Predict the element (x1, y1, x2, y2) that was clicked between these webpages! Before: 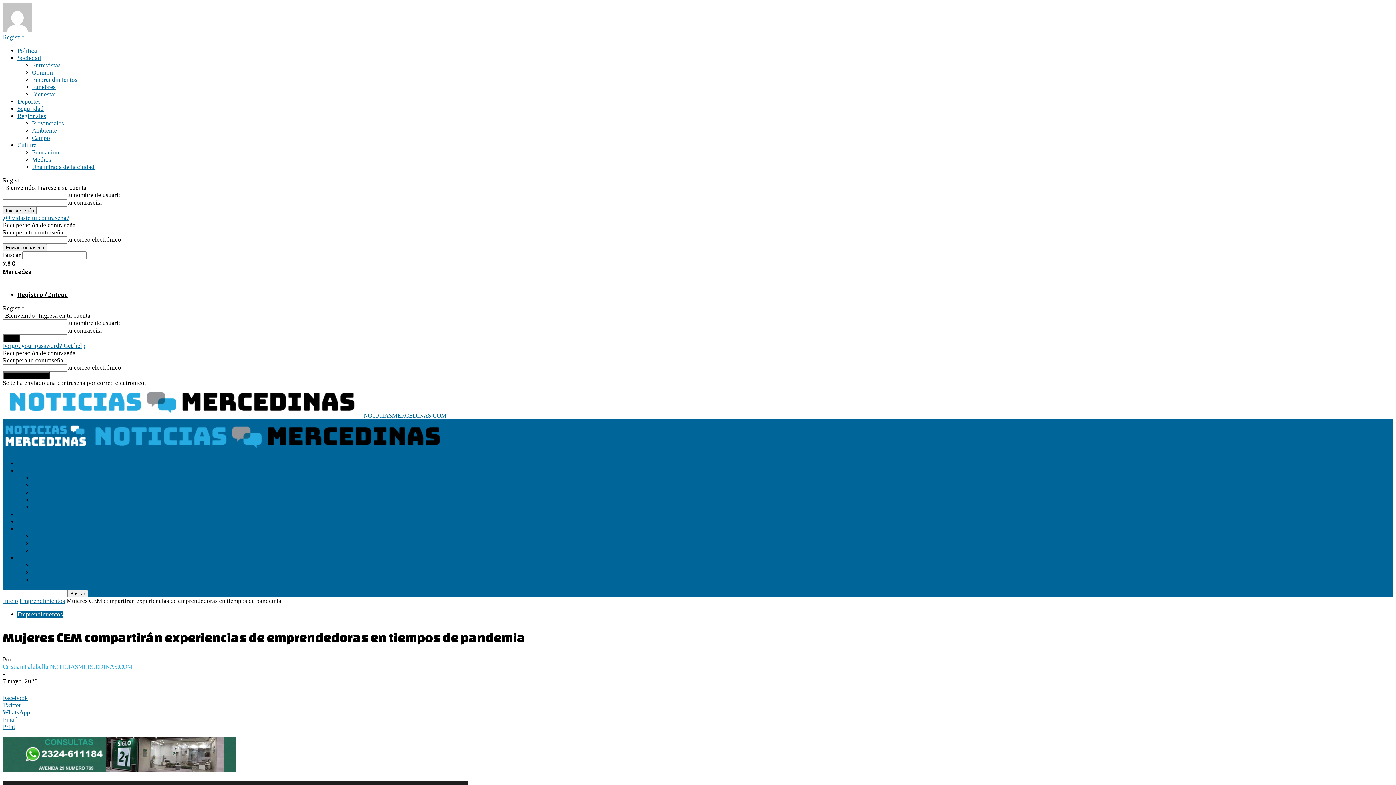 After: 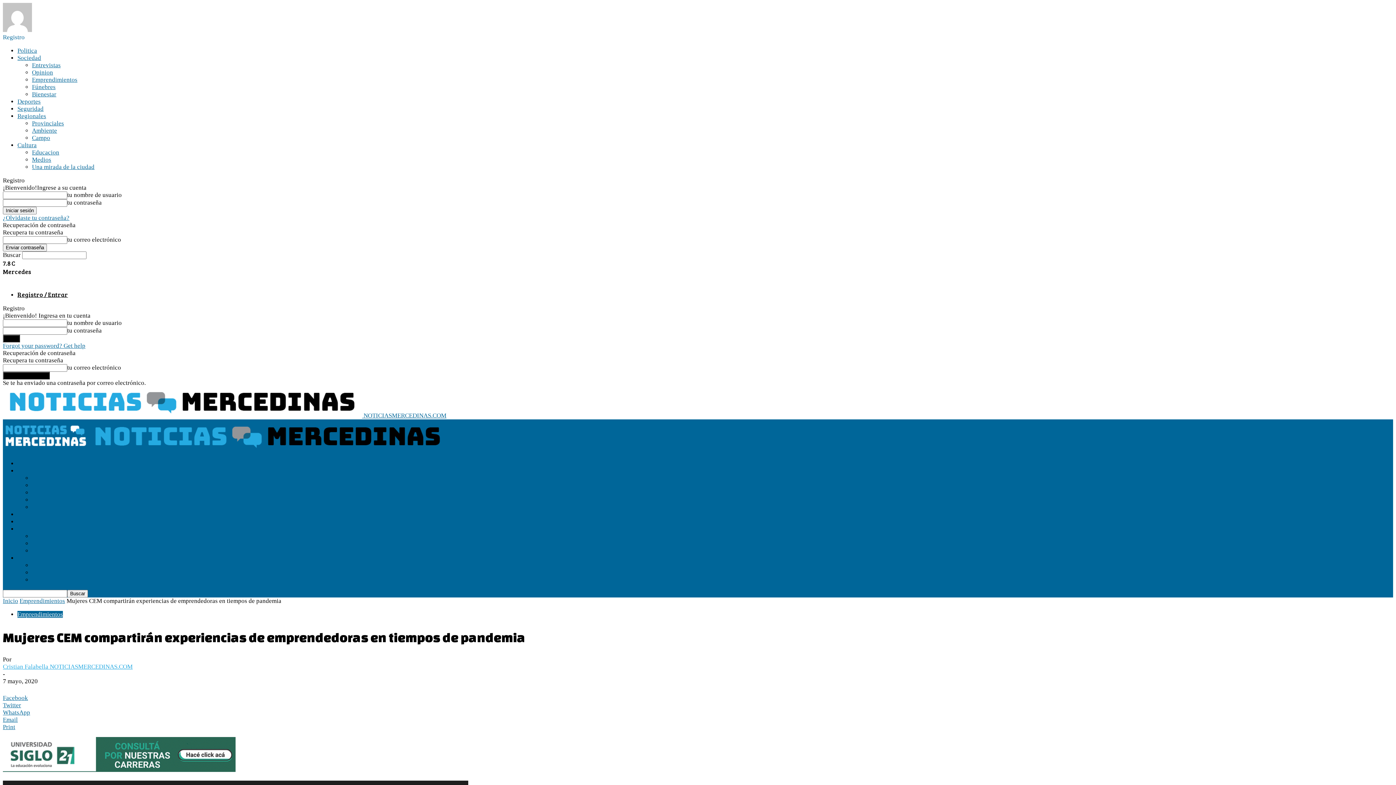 Action: bbox: (2, 724, 1393, 731) label: Print